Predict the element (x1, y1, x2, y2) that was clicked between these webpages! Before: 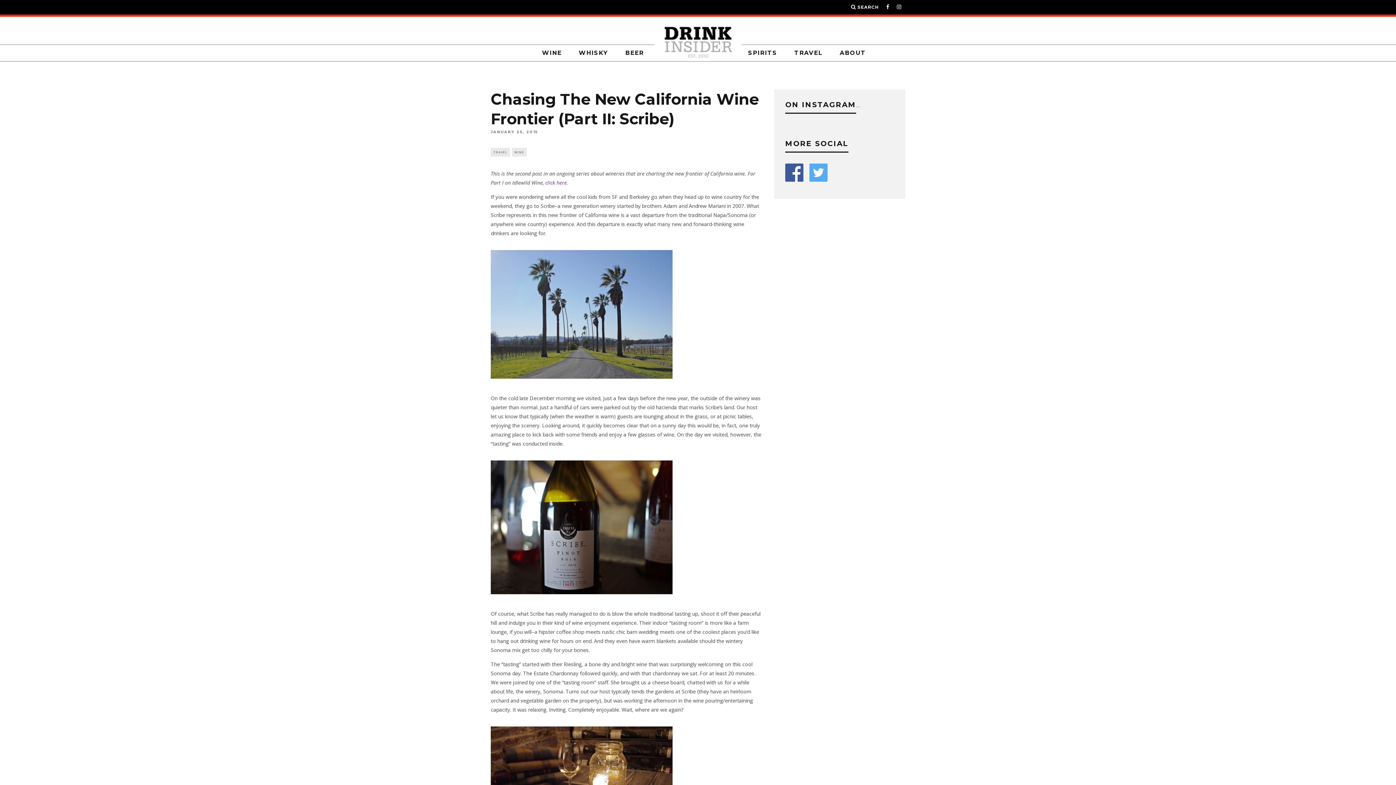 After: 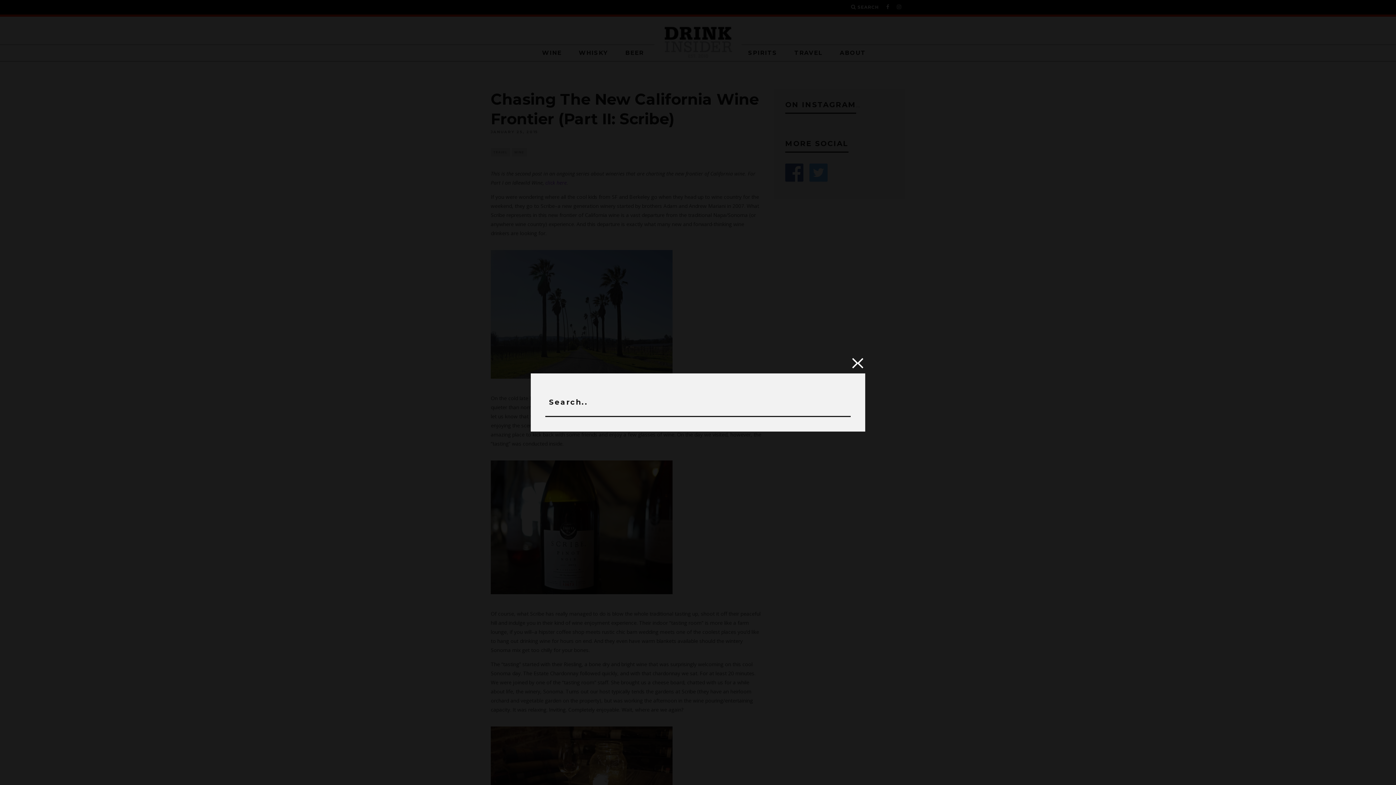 Action: bbox: (851, 0, 879, 14) label:  SEARCH